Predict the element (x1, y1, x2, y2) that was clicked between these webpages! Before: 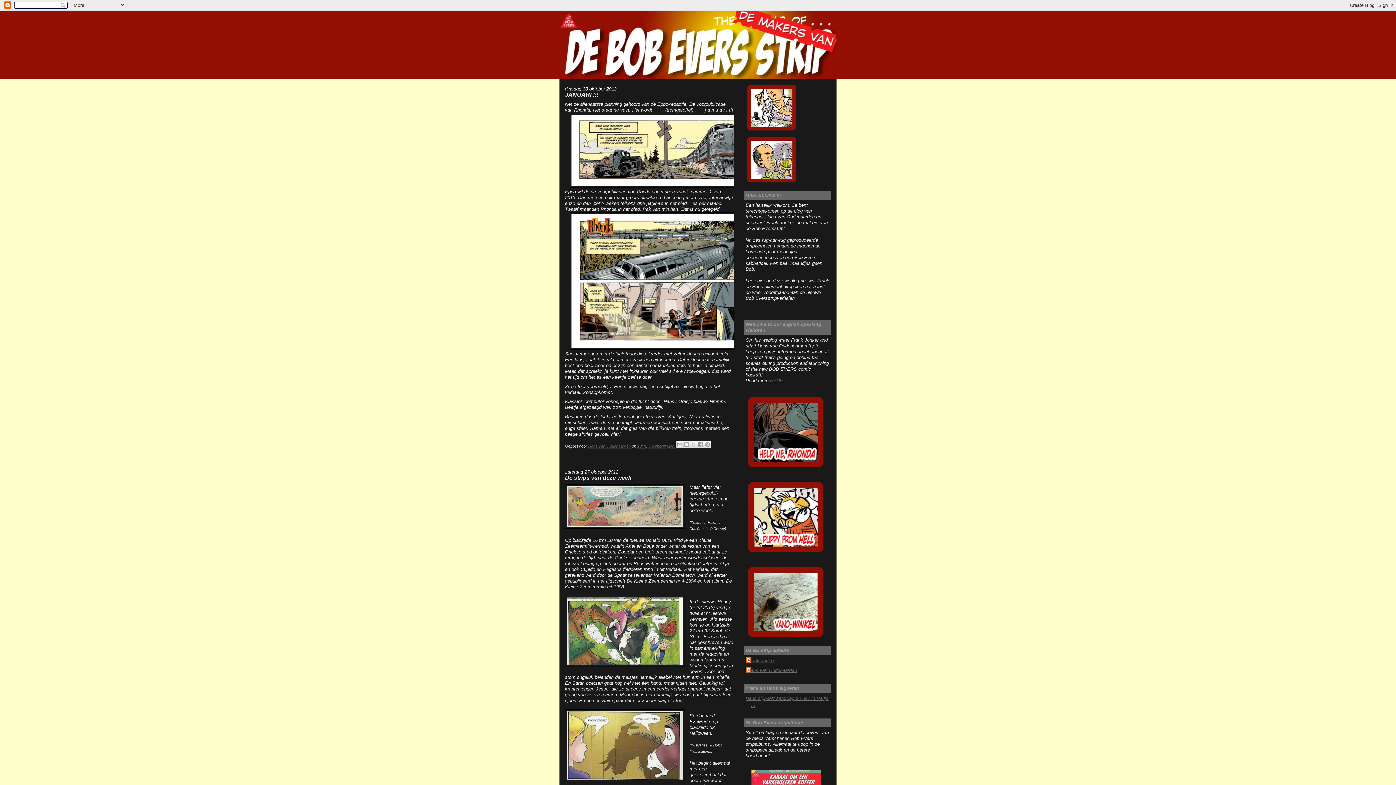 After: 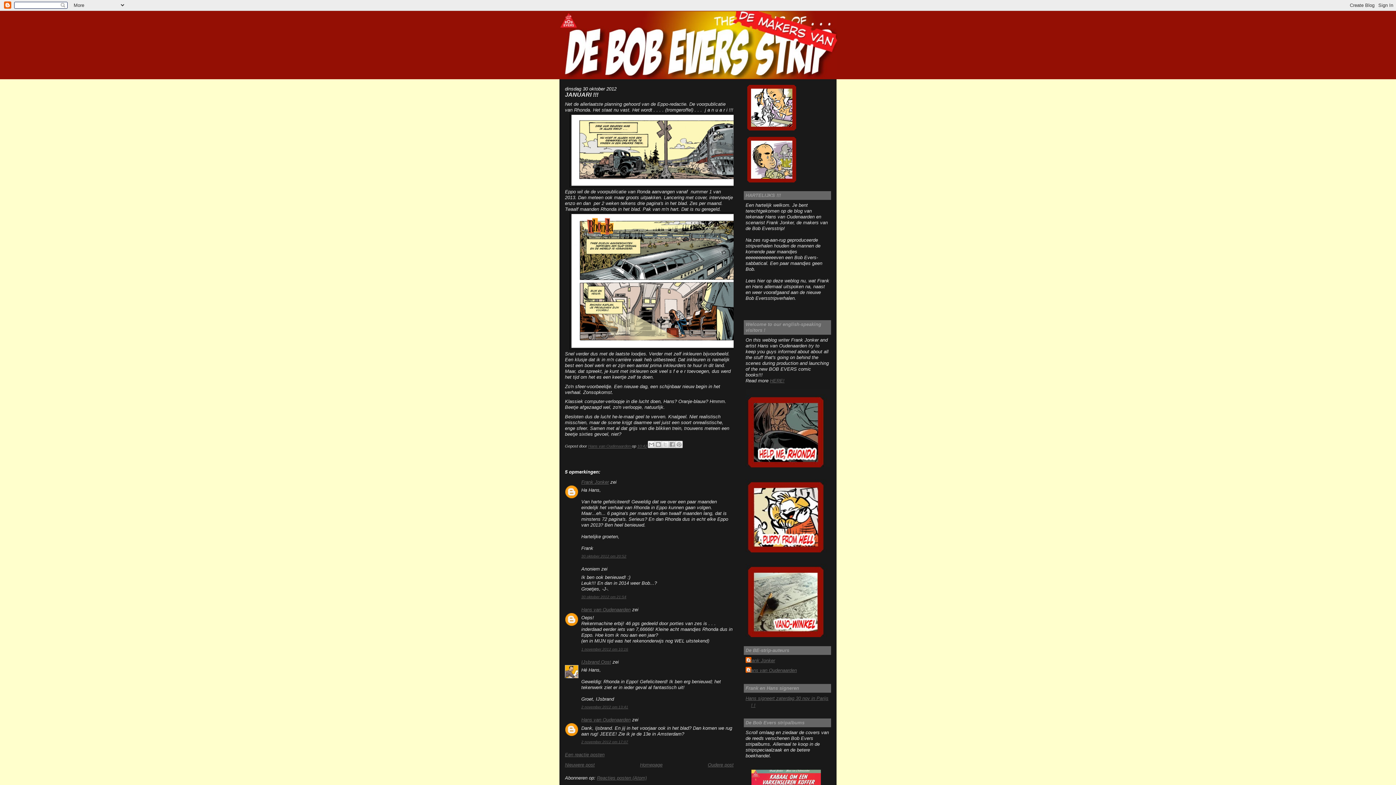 Action: label: JANUARI !!! bbox: (565, 91, 598, 97)